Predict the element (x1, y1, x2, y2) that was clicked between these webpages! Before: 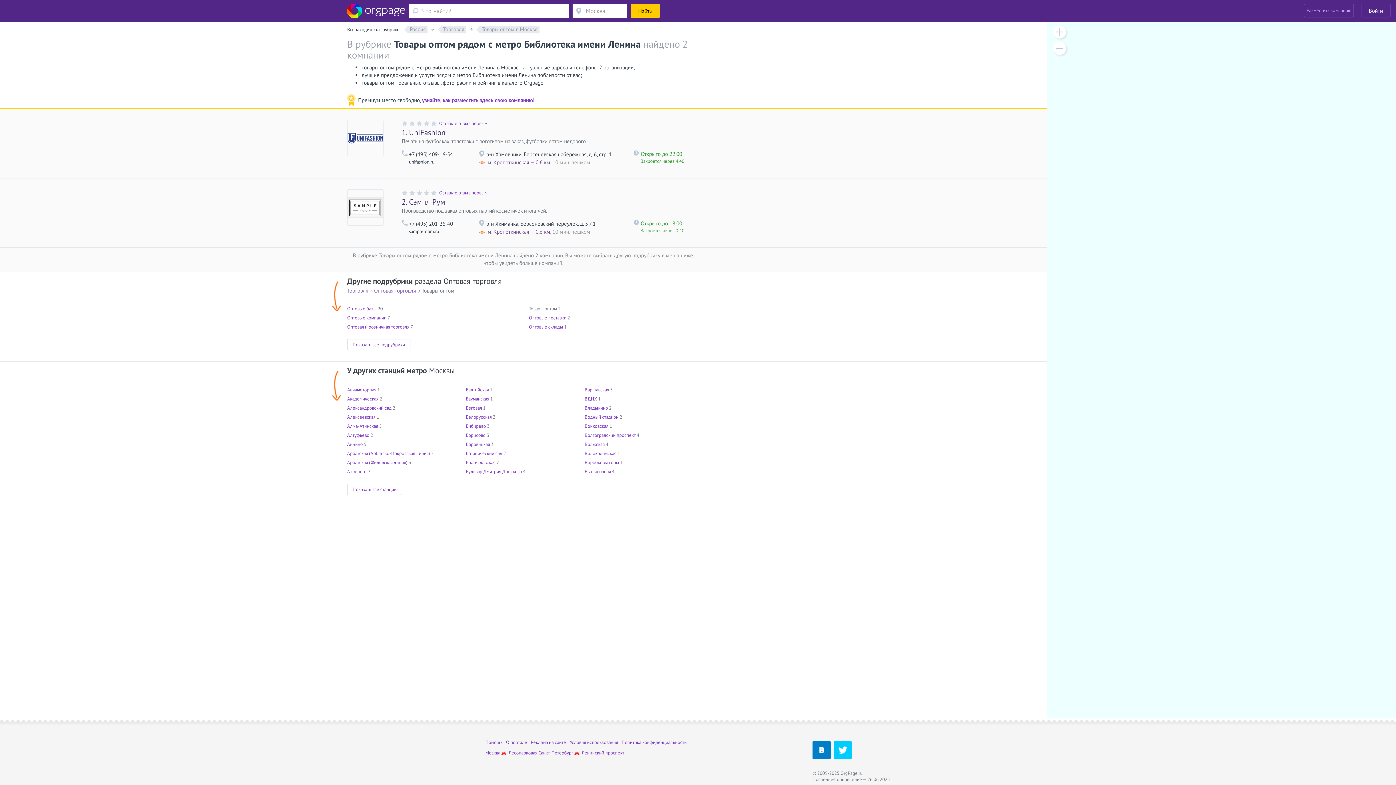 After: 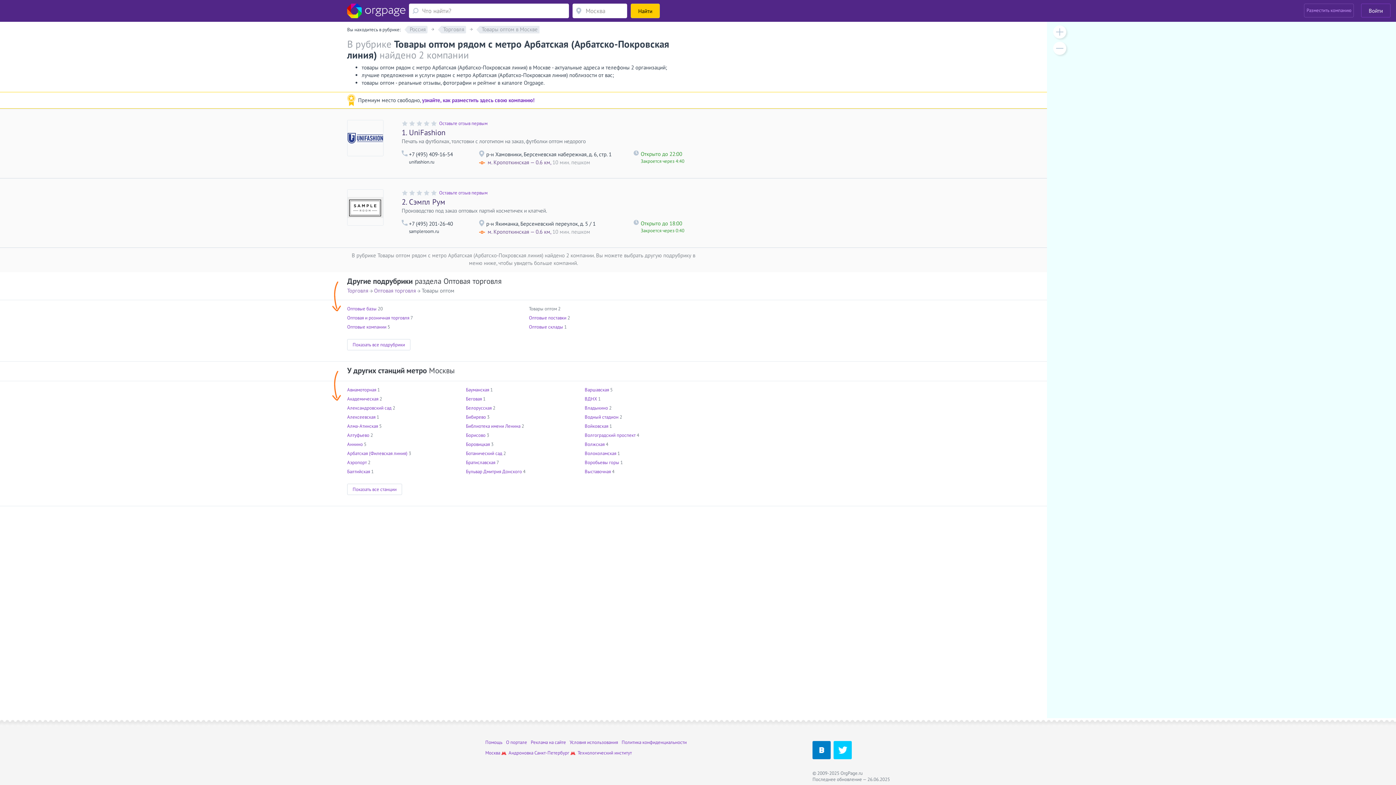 Action: label: Арбатская (Арбатско-Покровская линия) bbox: (347, 450, 430, 456)